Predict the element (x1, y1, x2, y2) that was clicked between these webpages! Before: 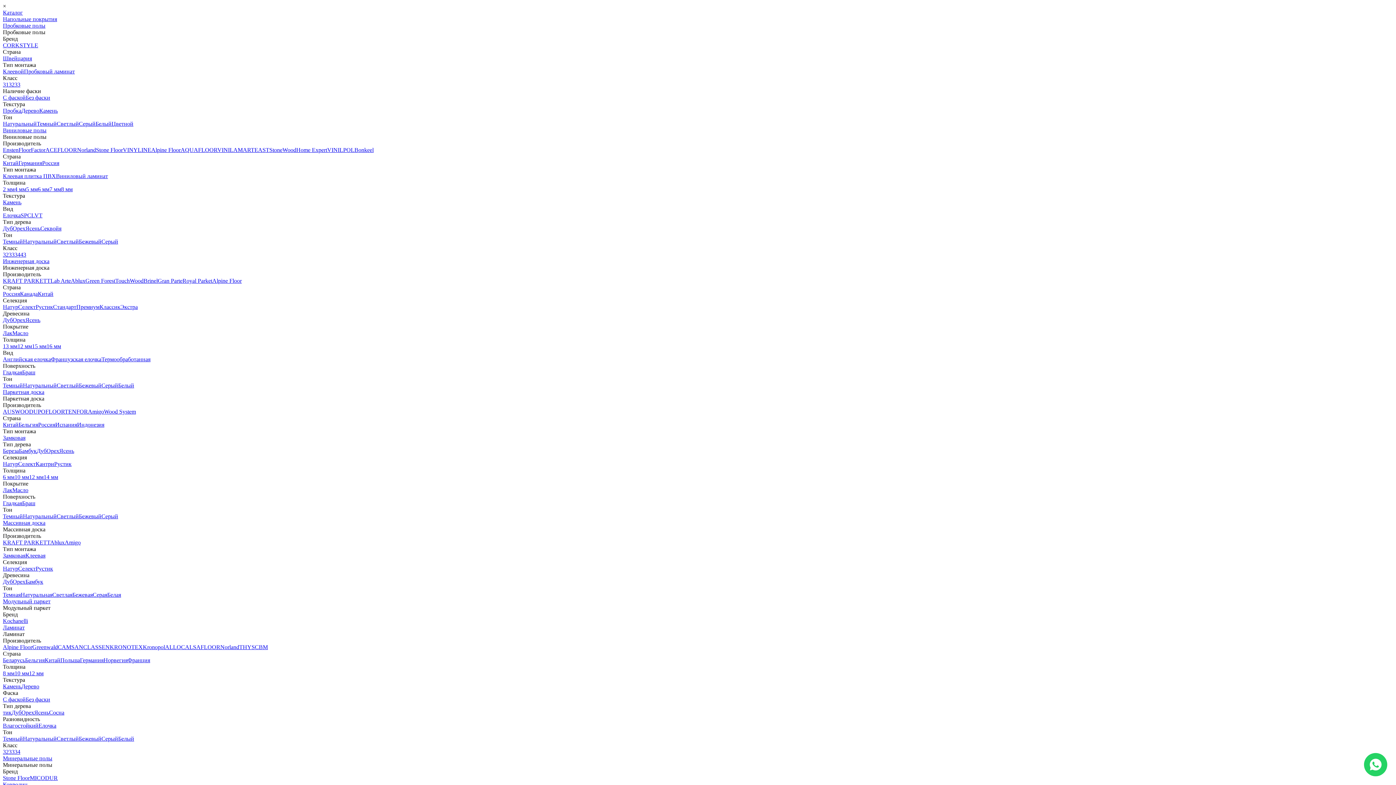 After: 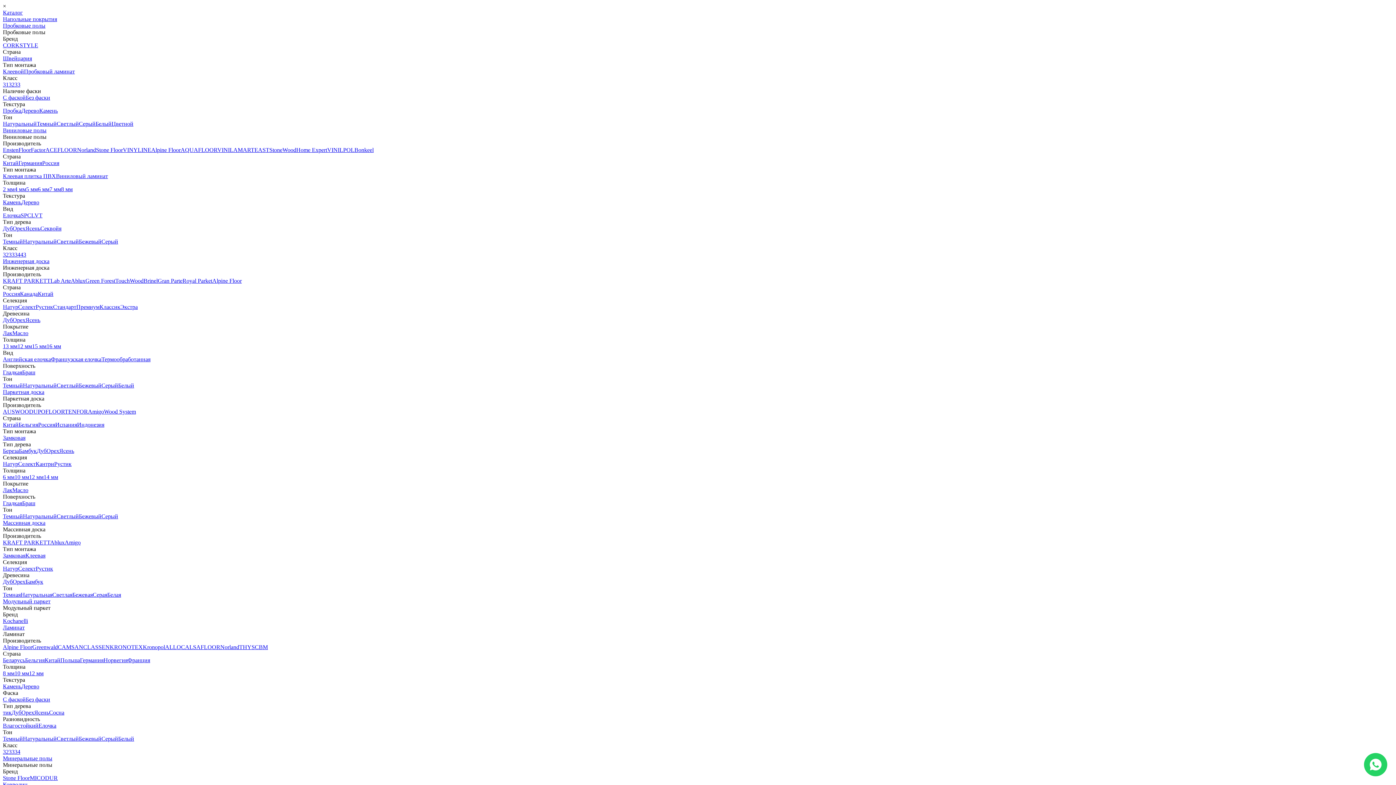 Action: bbox: (85, 277, 115, 284) label: Green Forest